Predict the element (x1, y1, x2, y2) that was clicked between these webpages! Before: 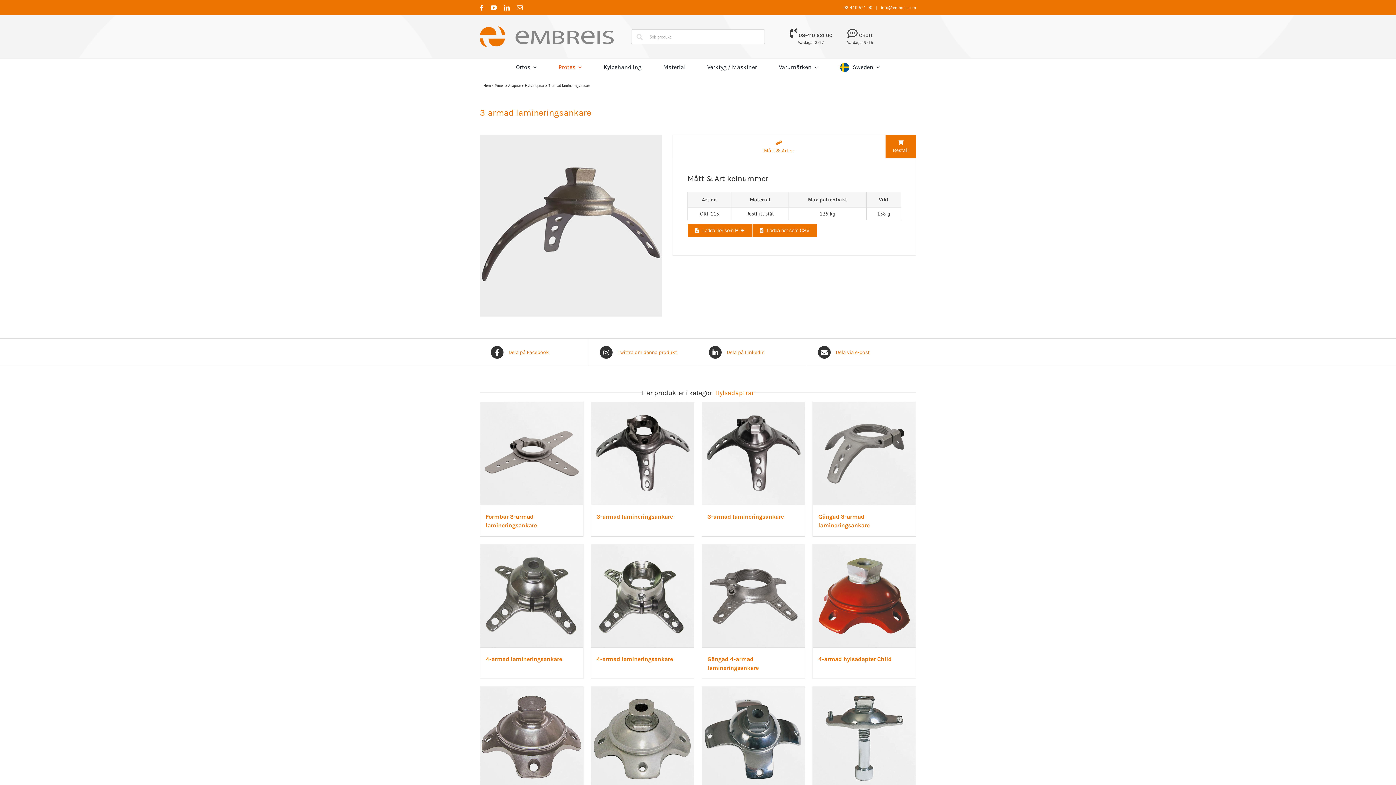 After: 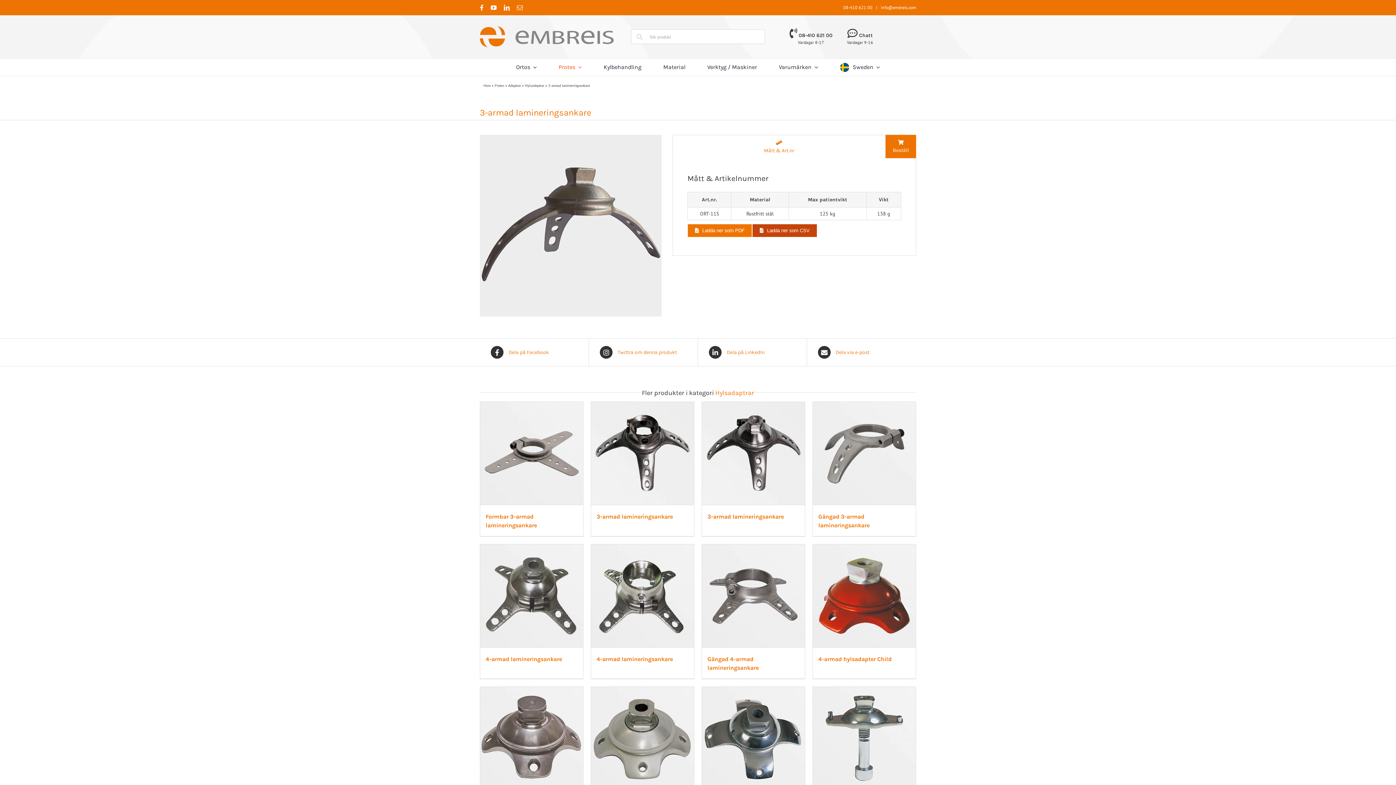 Action: bbox: (752, 224, 817, 237) label: Ladda ner som CSV